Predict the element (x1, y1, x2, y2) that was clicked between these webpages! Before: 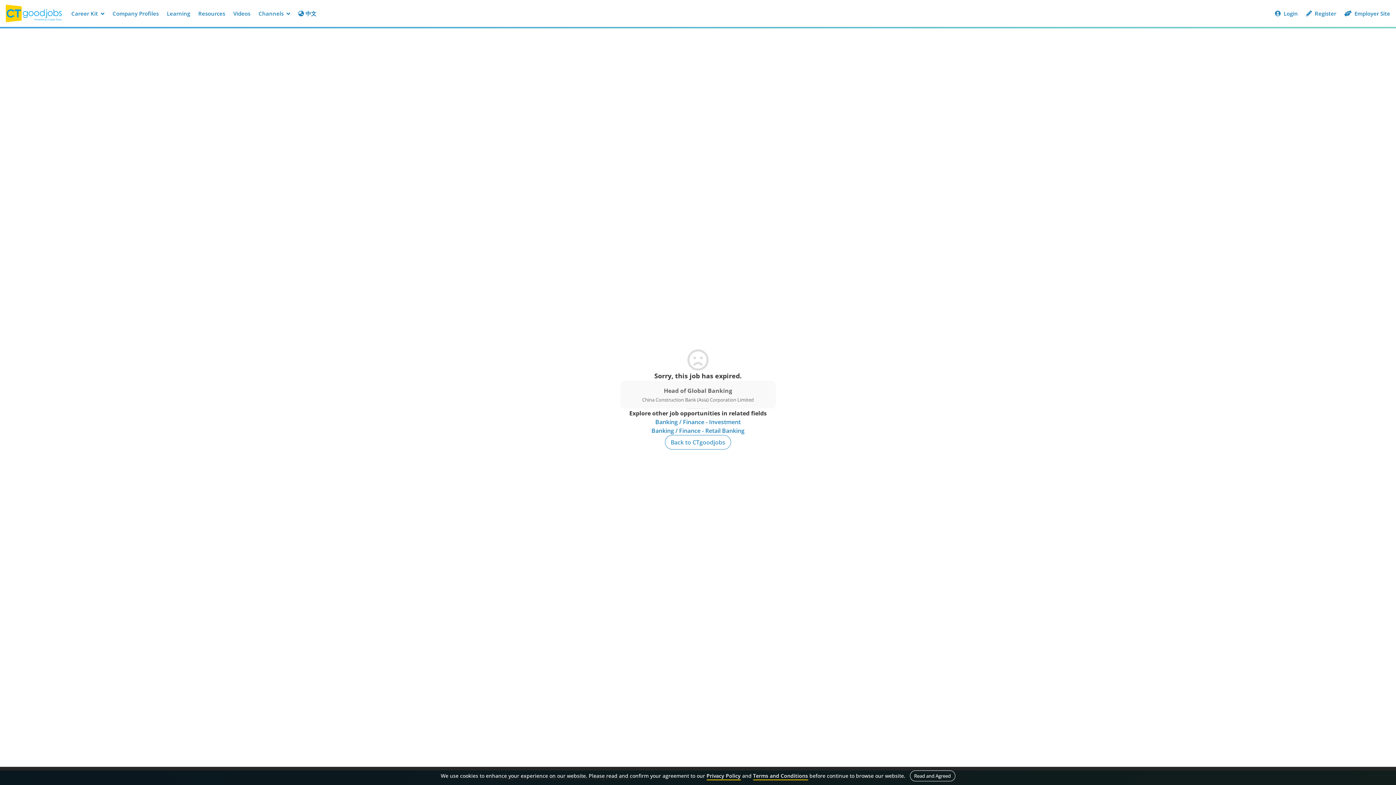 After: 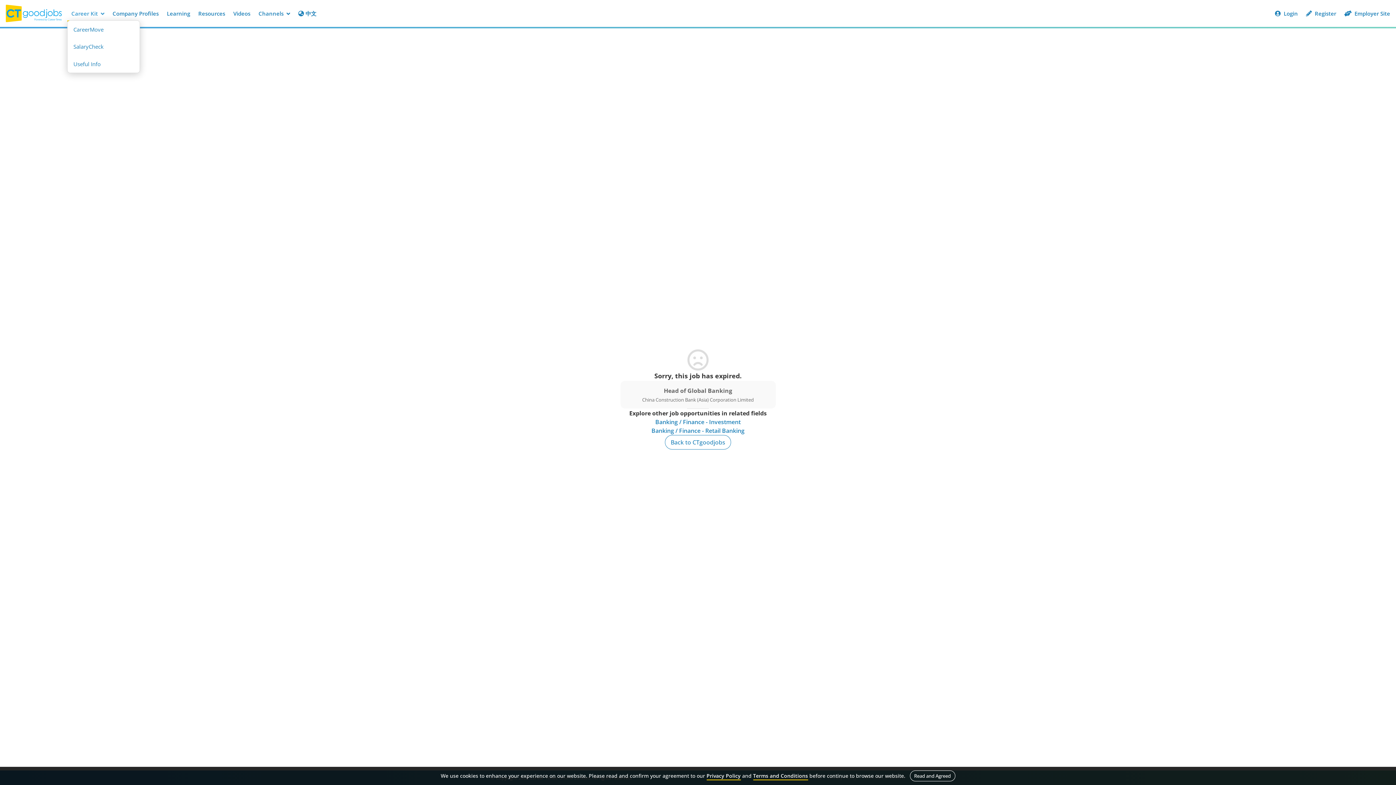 Action: label: Career Kit  bbox: (67, 6, 108, 20)